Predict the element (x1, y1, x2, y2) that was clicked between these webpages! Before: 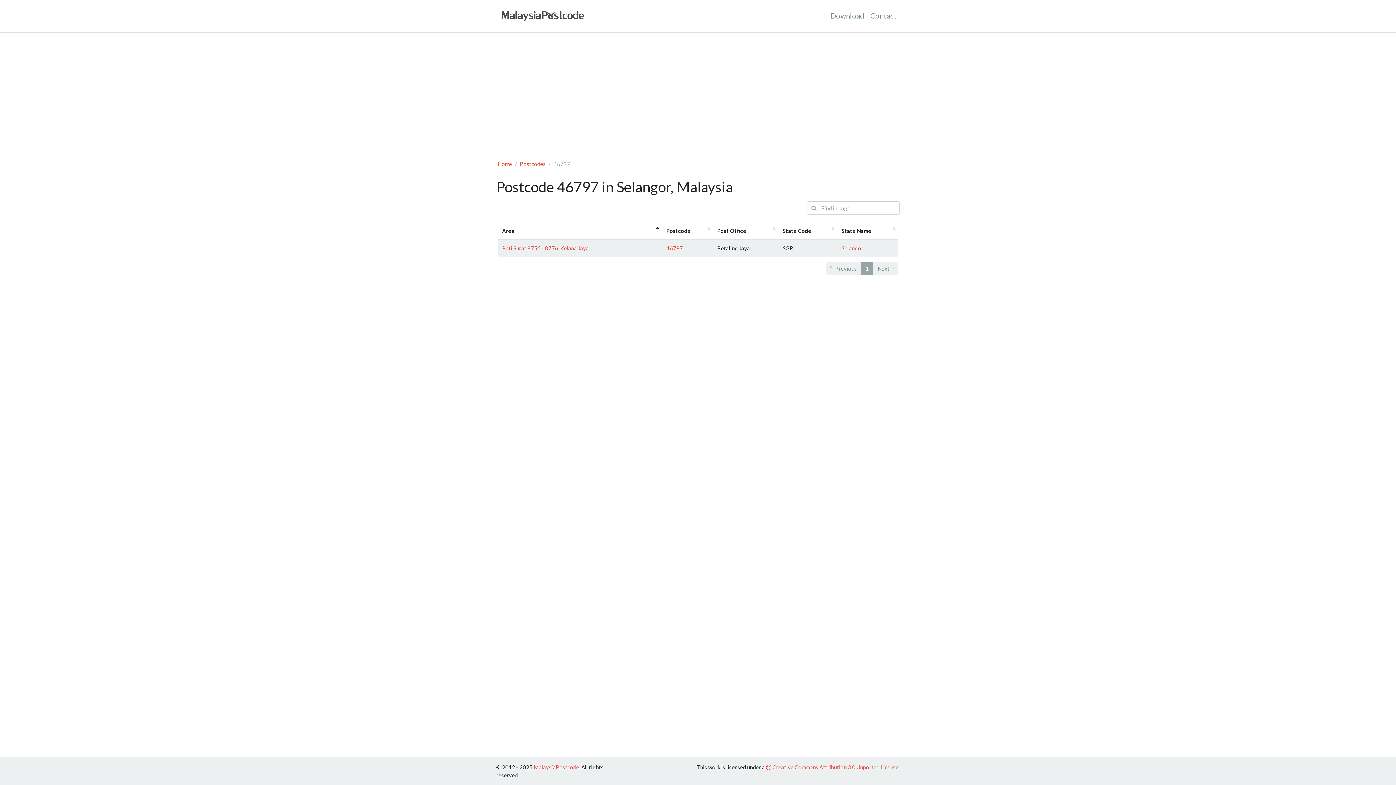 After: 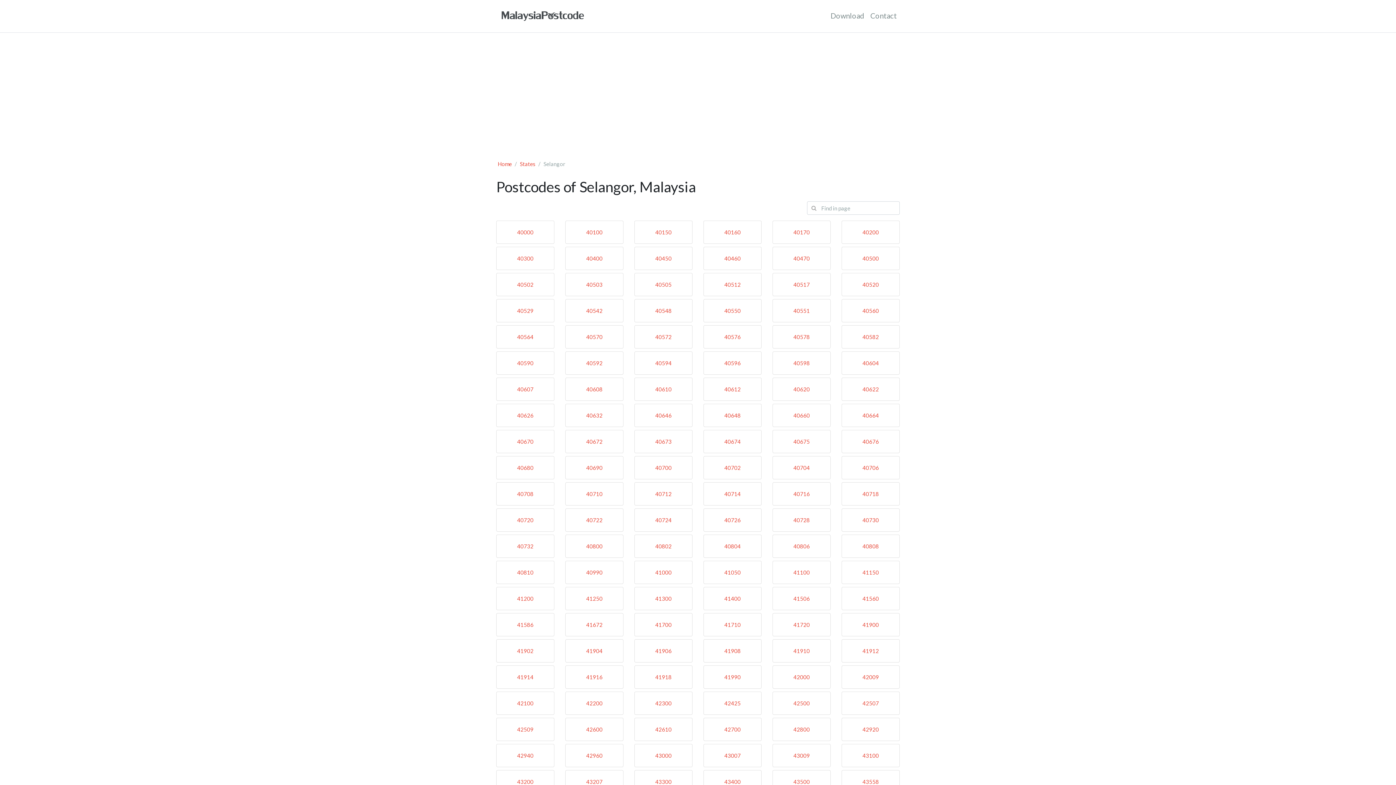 Action: bbox: (841, 245, 863, 251) label: Selangor